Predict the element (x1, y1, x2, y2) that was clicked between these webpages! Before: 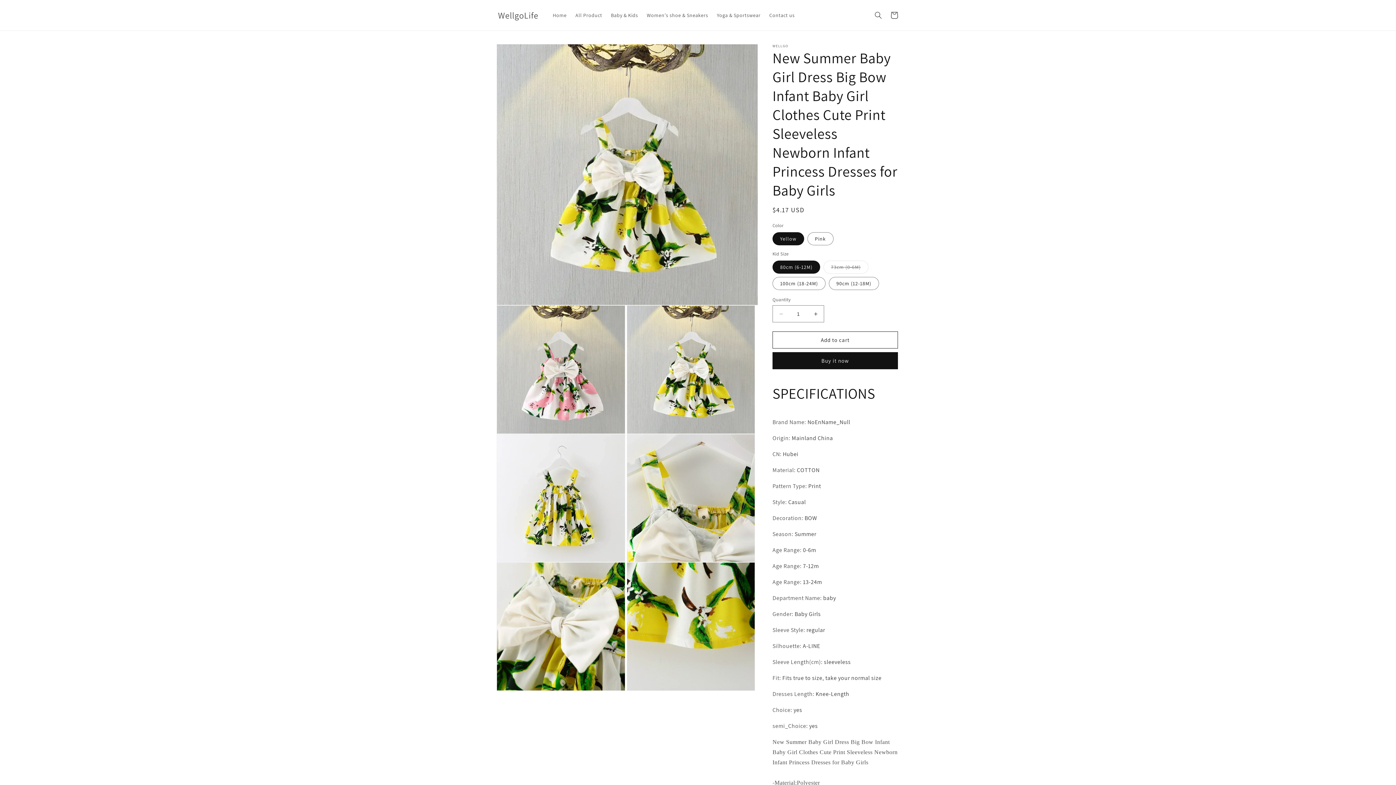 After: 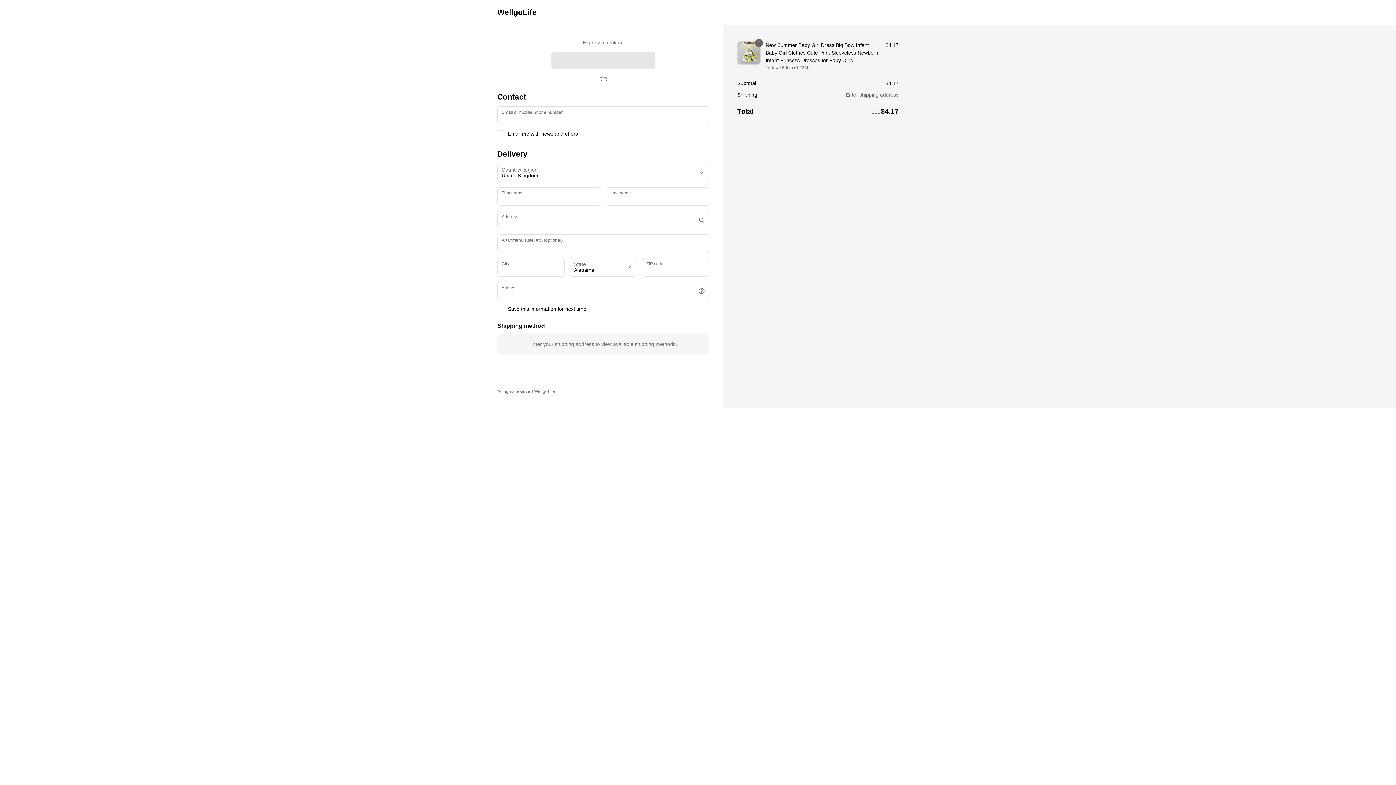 Action: bbox: (772, 352, 898, 369) label: Buy it now